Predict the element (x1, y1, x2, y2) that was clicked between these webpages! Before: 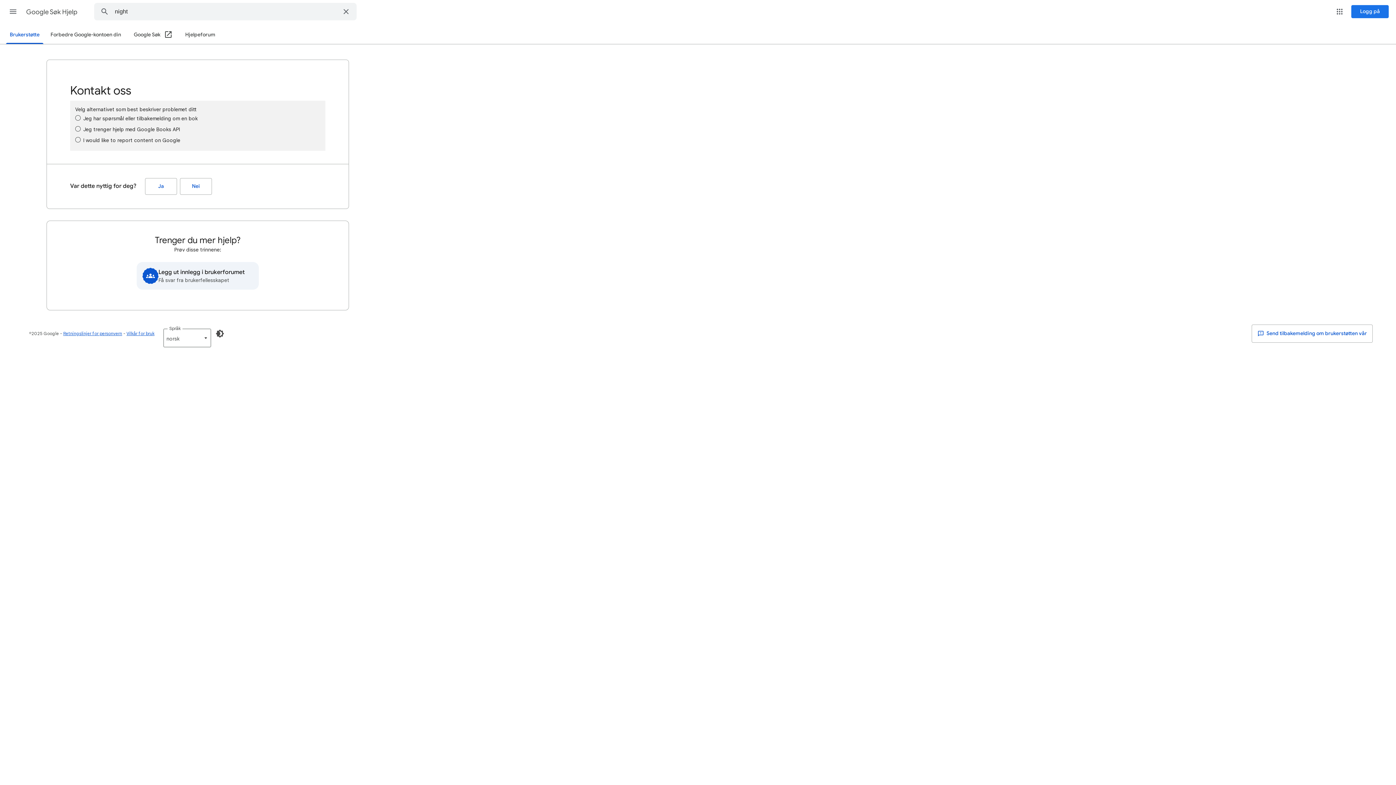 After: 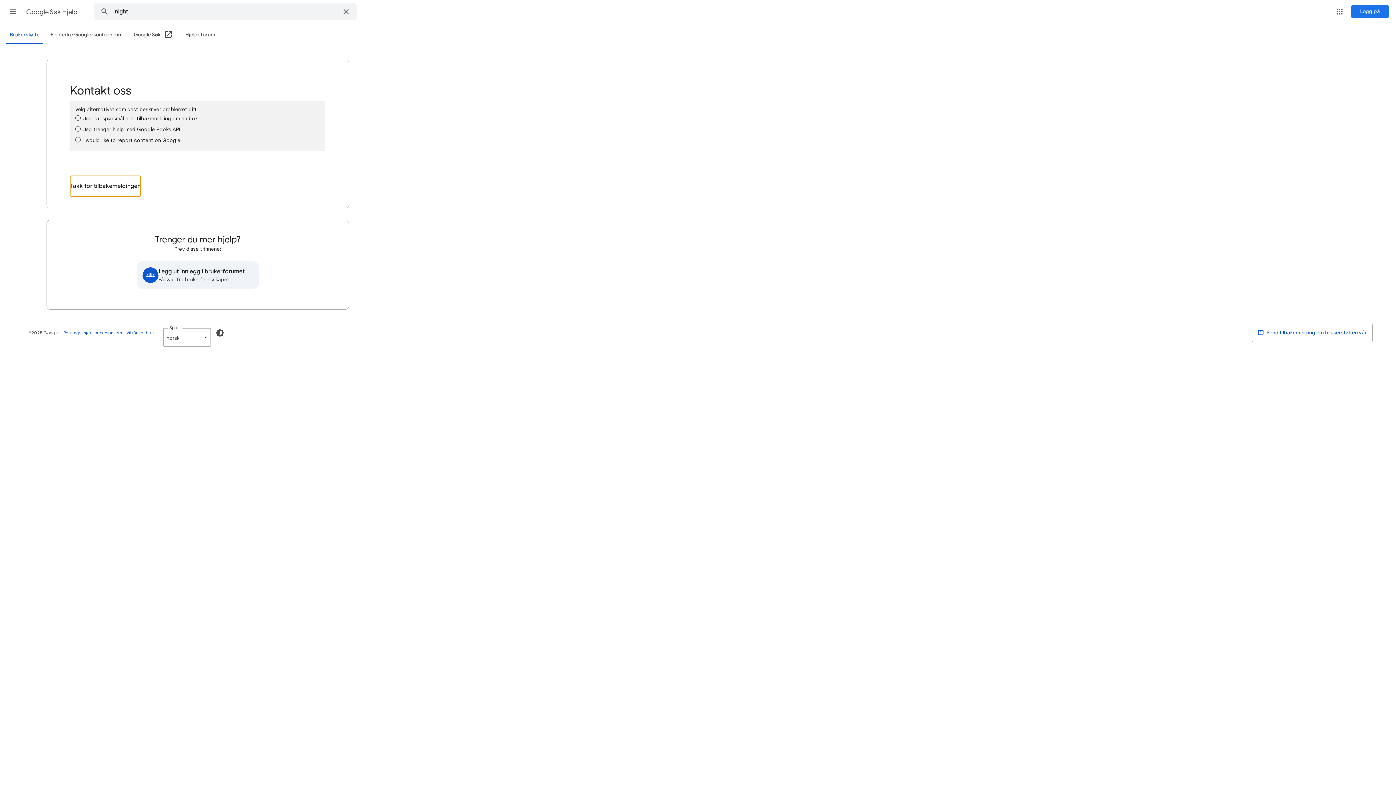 Action: label: Ja (Var dette nyttig for deg?) bbox: (145, 178, 177, 194)